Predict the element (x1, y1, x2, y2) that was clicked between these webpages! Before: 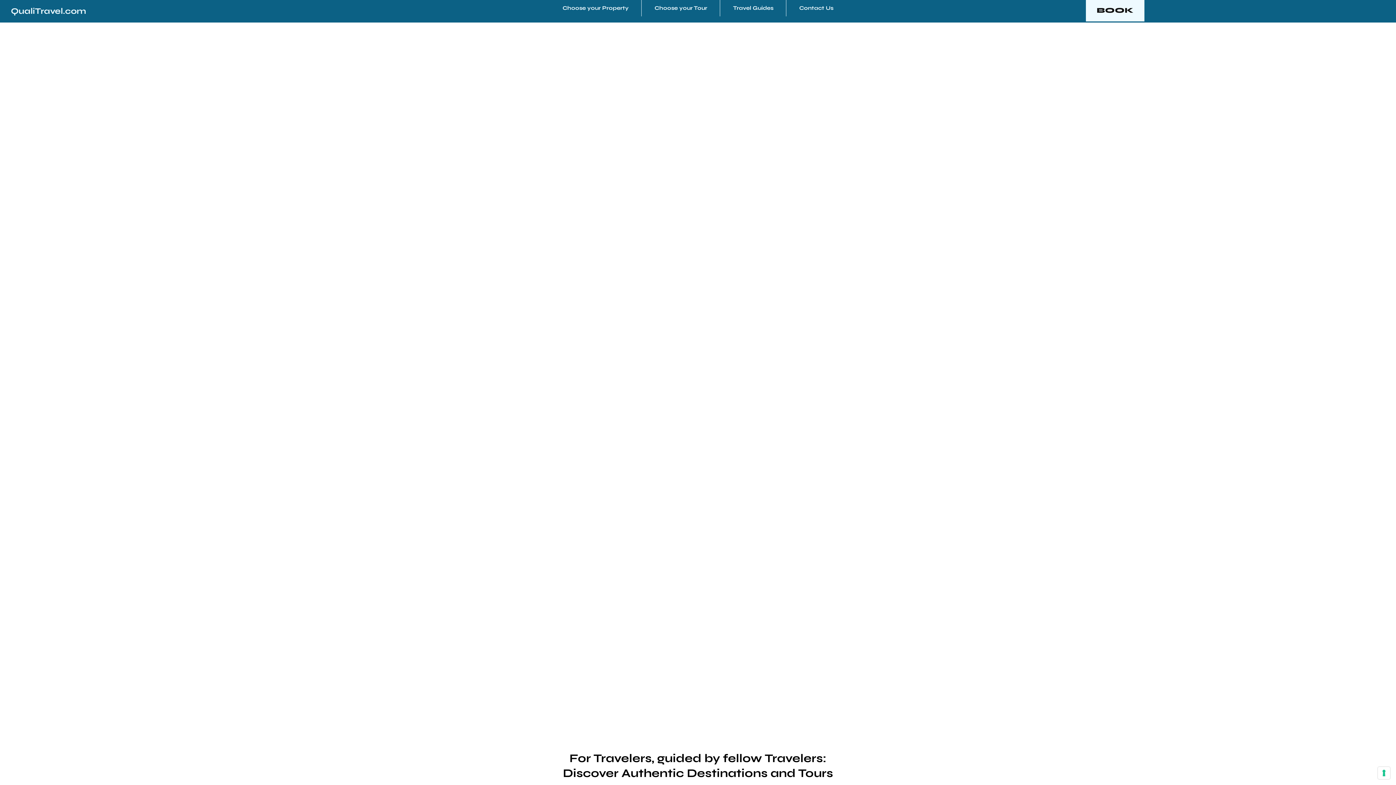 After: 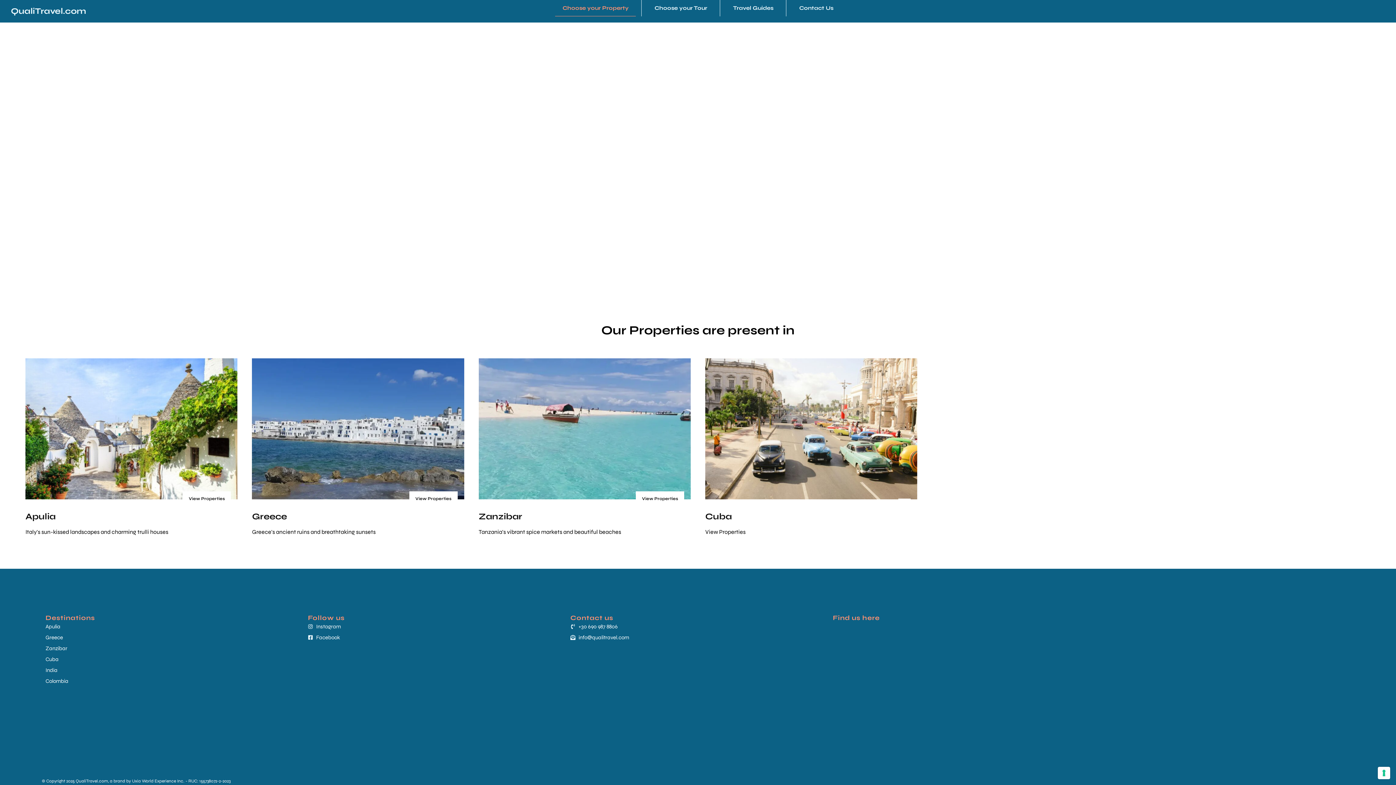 Action: label: Choose your Property bbox: (555, 0, 636, 16)